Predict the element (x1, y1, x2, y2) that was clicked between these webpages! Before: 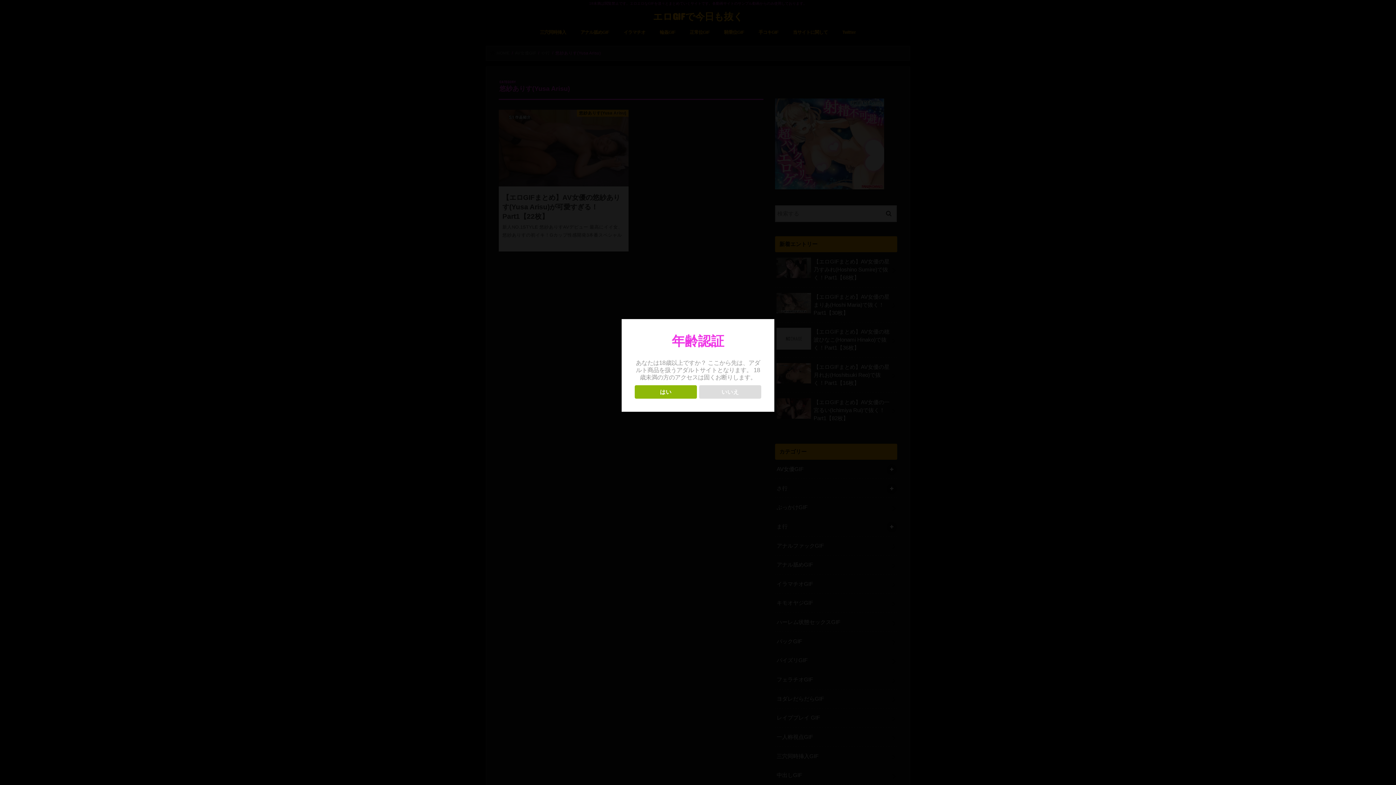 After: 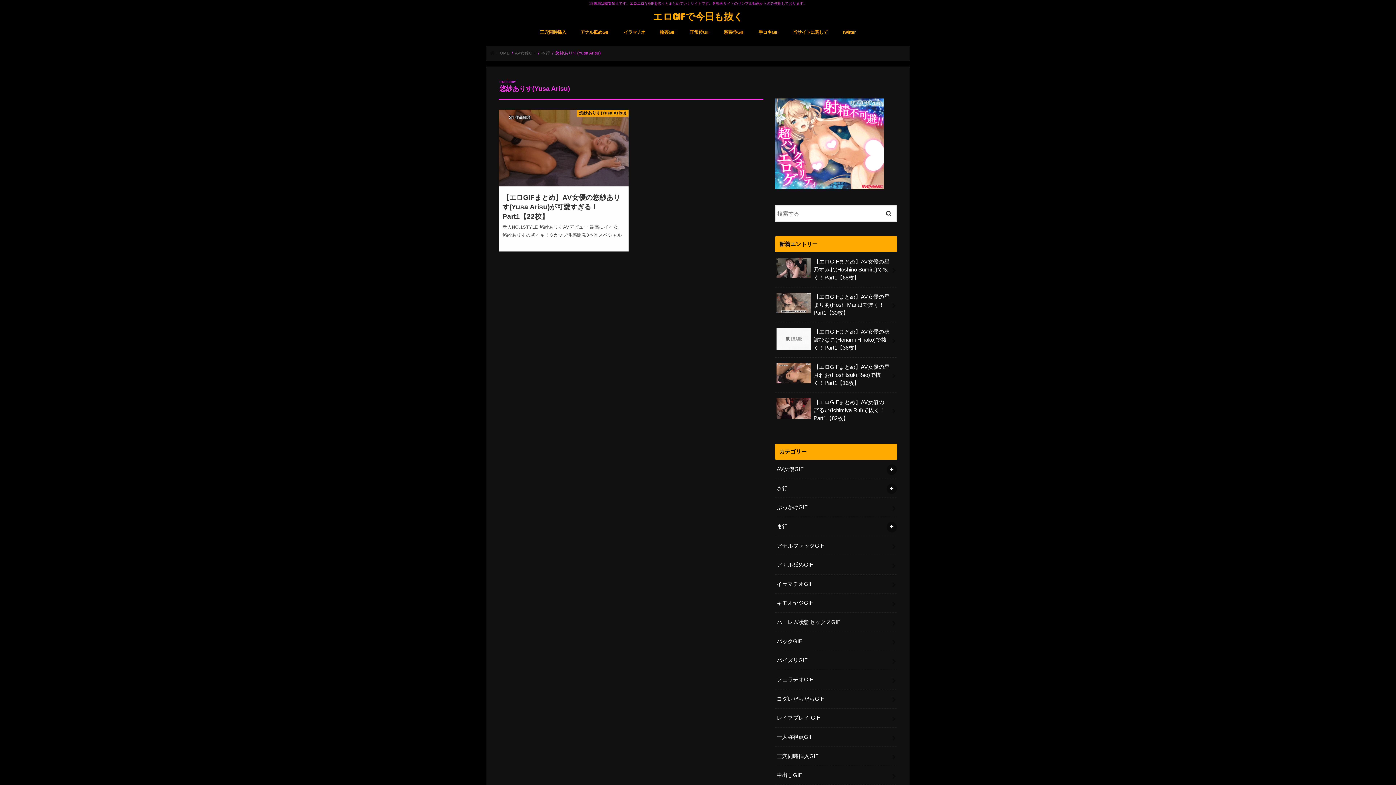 Action: bbox: (634, 385, 696, 398) label: はい